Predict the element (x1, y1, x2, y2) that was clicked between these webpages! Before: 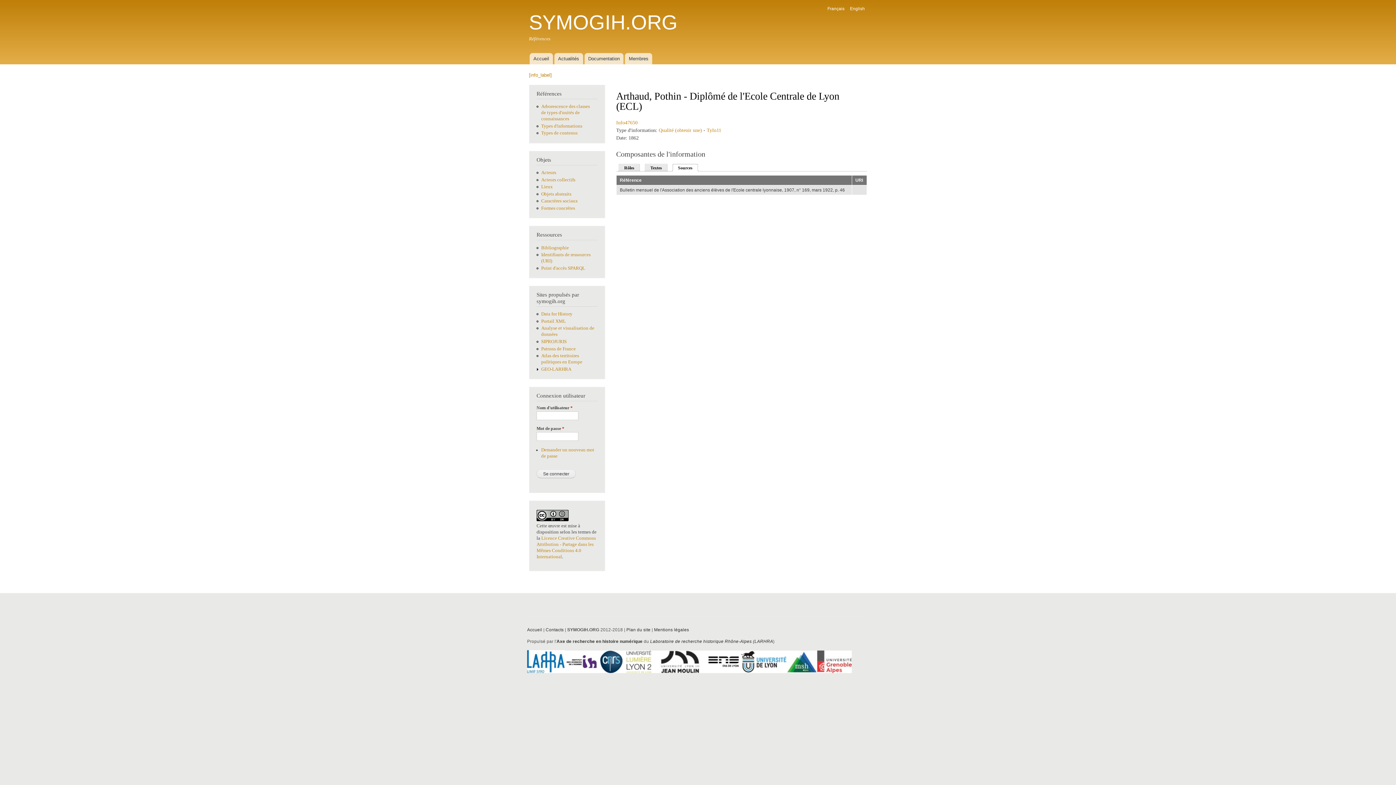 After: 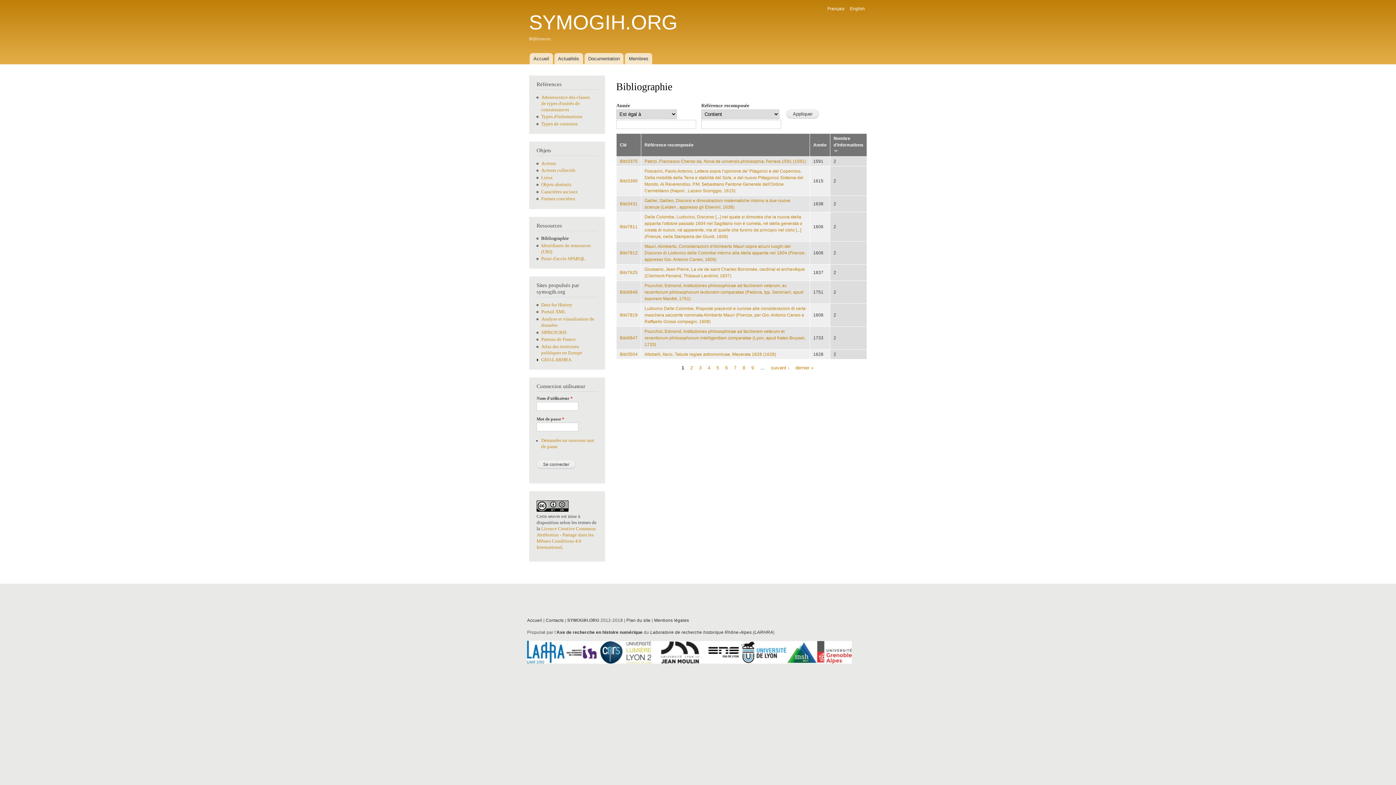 Action: label: Bibliographie bbox: (541, 245, 569, 250)